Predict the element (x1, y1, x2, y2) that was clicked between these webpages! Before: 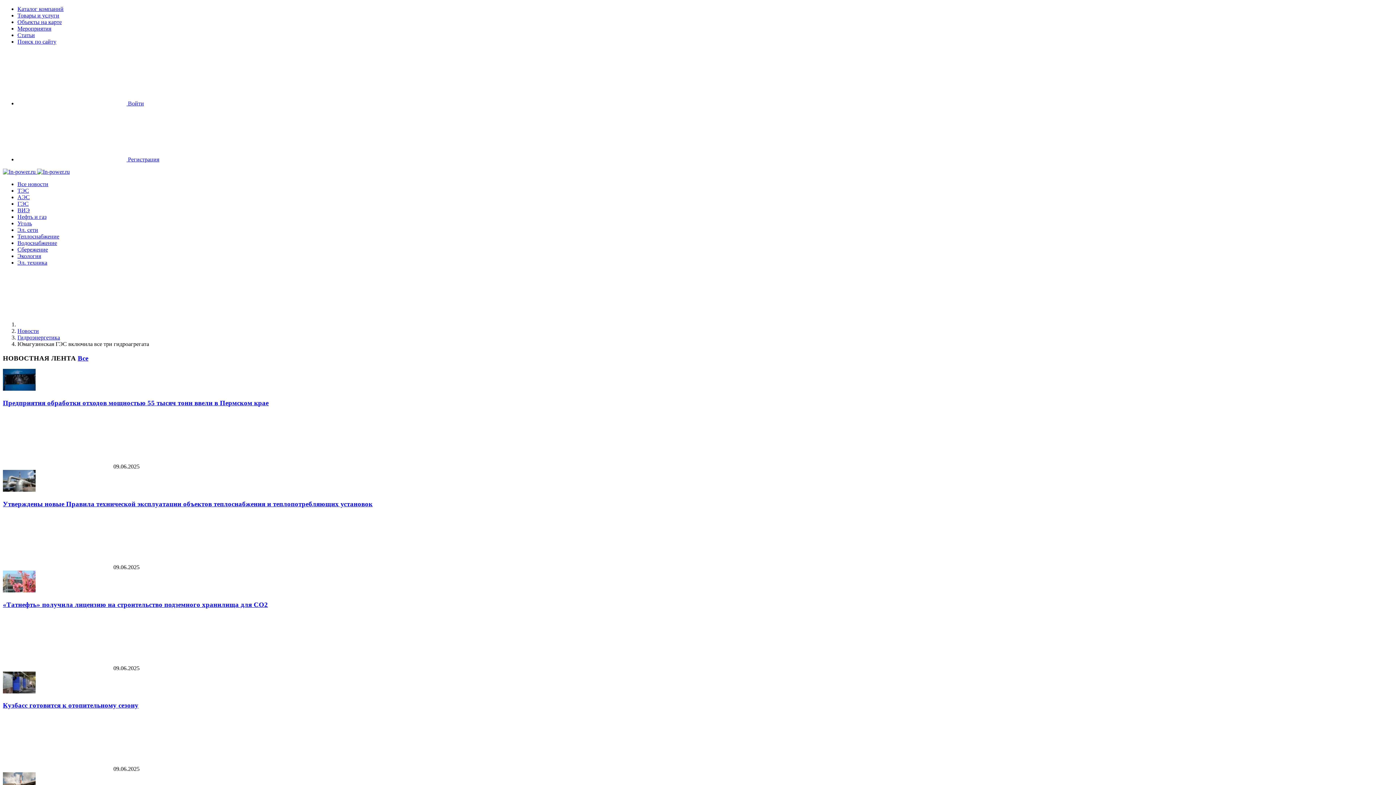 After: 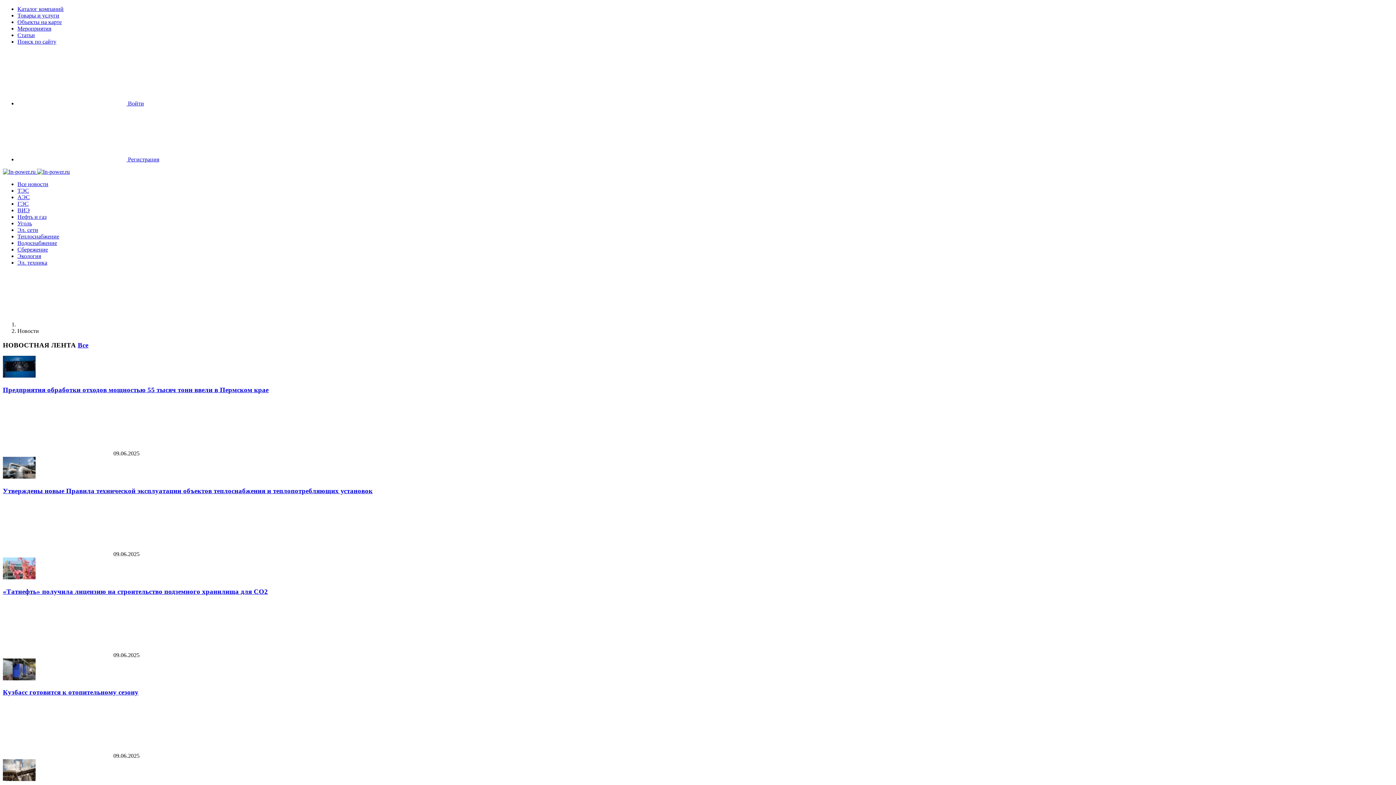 Action: label: Новости bbox: (17, 328, 38, 334)